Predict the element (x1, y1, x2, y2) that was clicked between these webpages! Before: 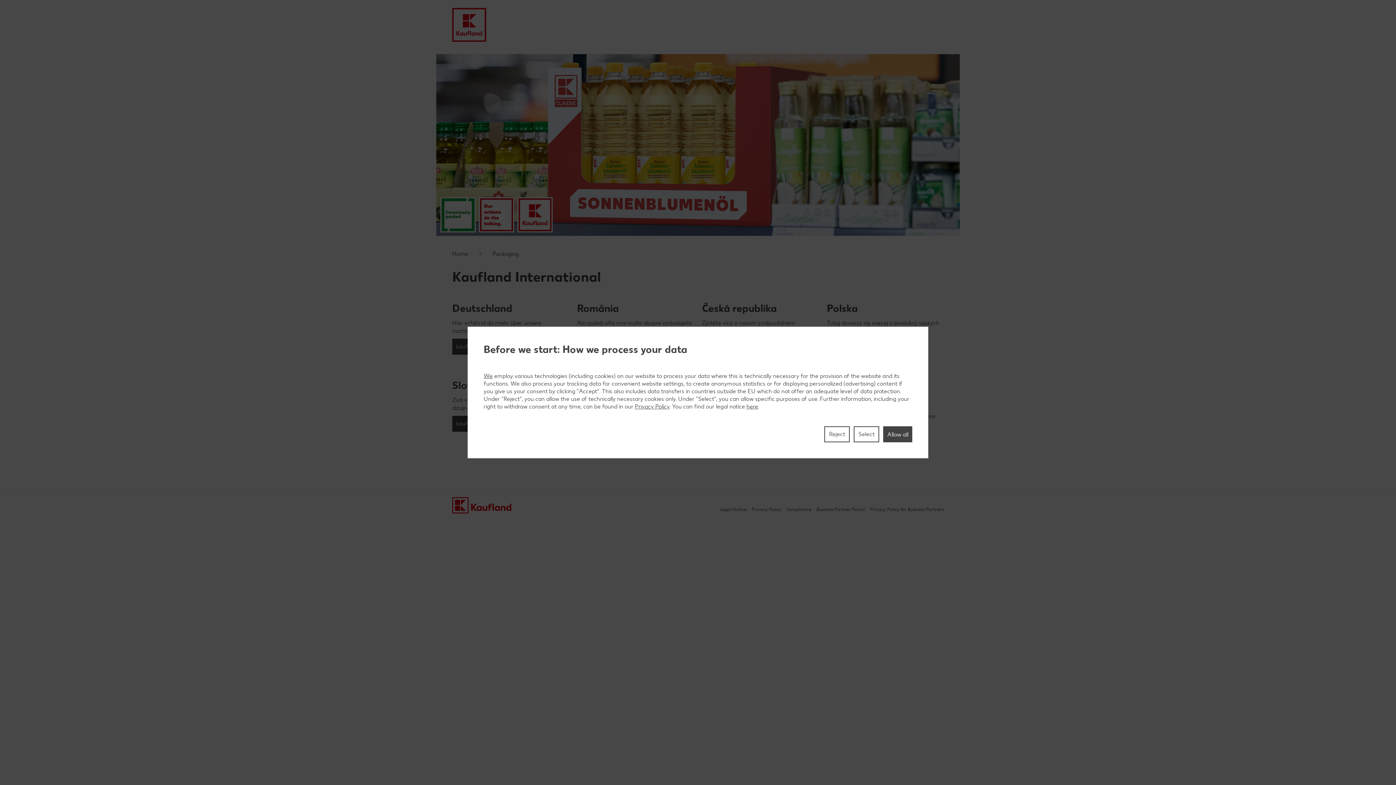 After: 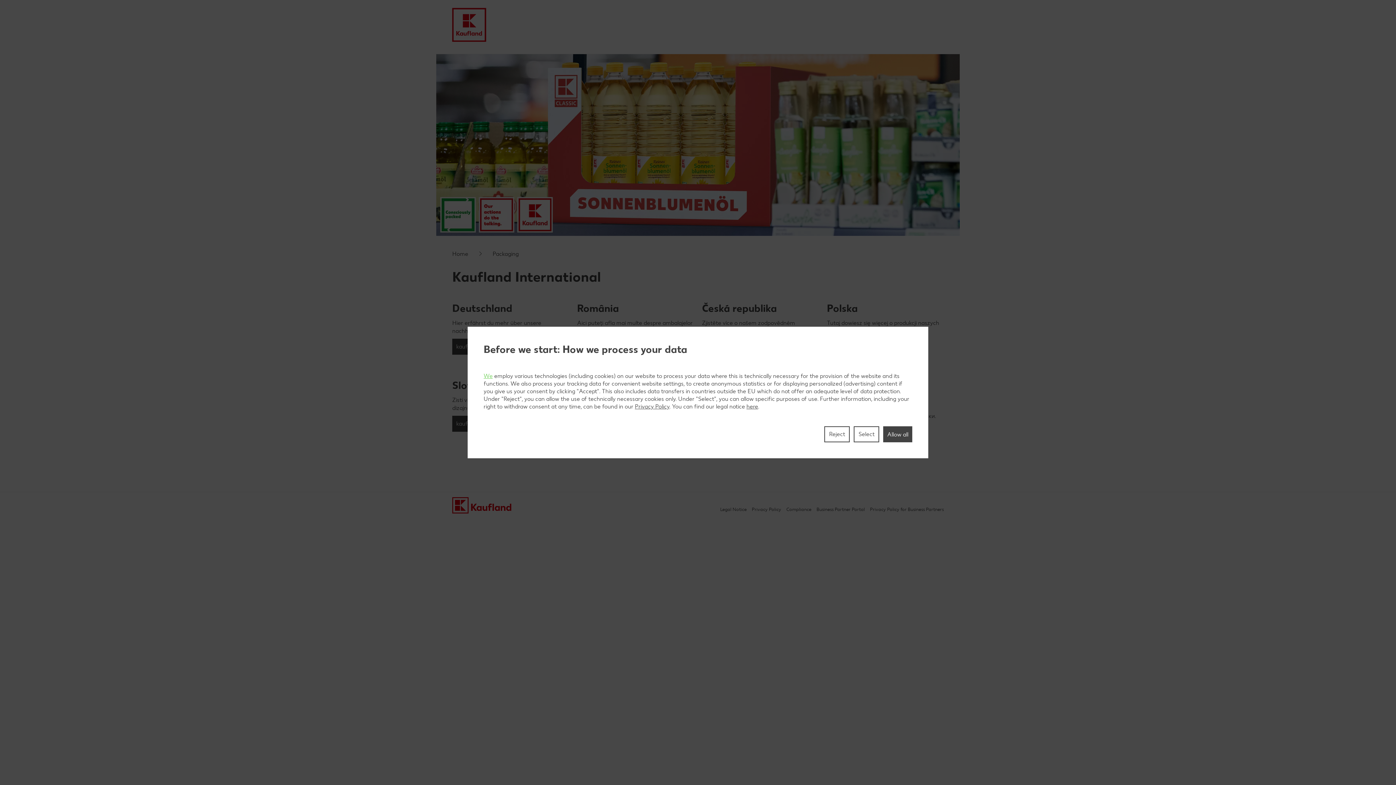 Action: bbox: (483, 372, 492, 379) label: We